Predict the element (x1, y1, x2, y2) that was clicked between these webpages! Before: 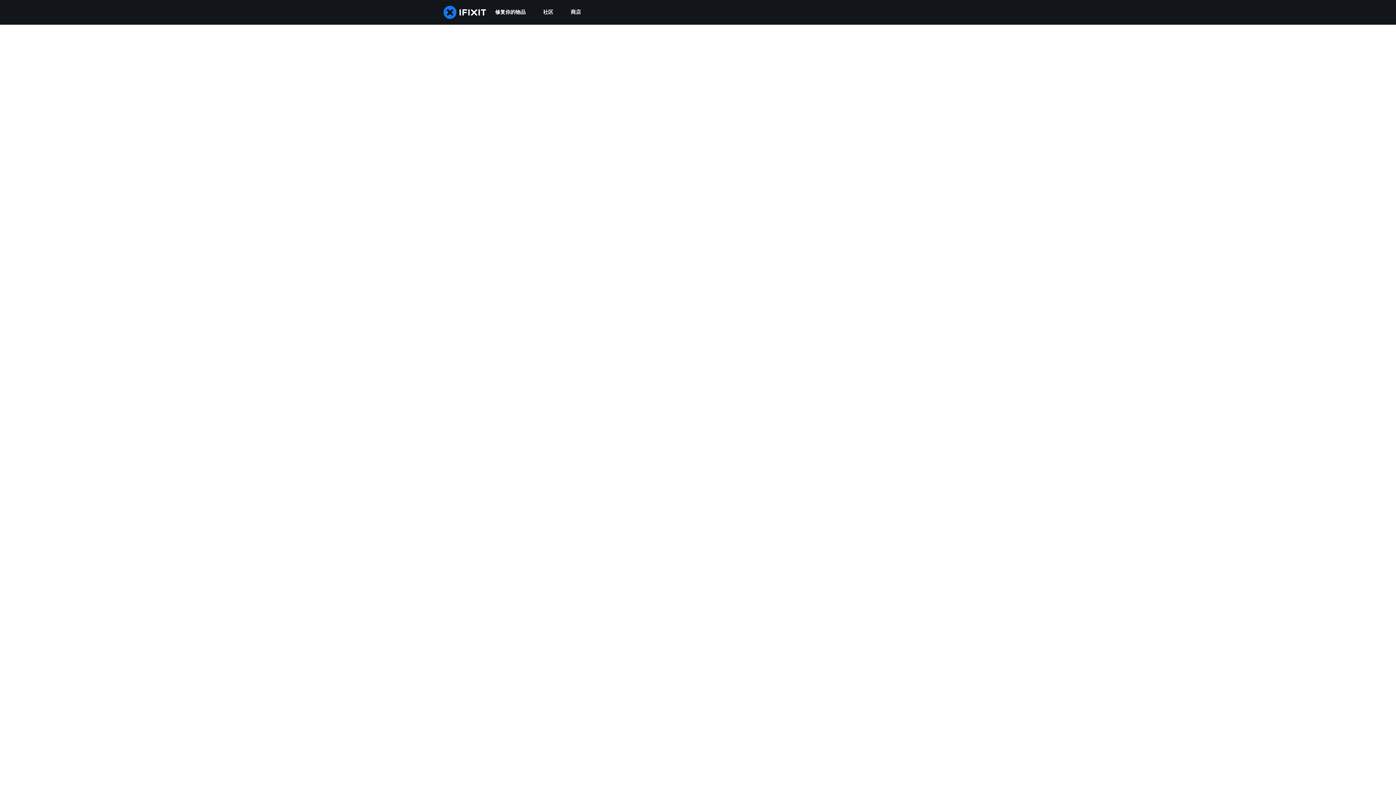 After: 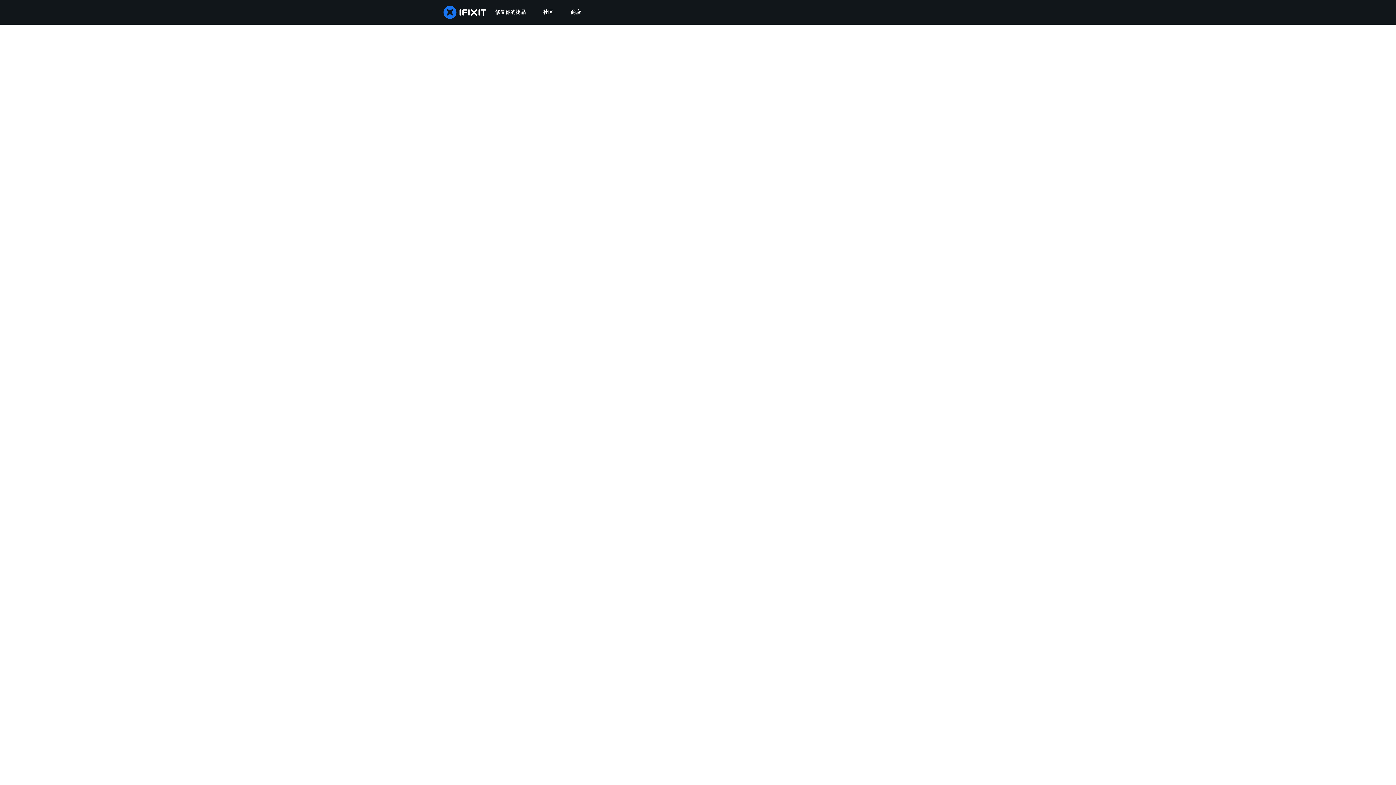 Action: bbox: (534, 0, 562, 24) label: 社区